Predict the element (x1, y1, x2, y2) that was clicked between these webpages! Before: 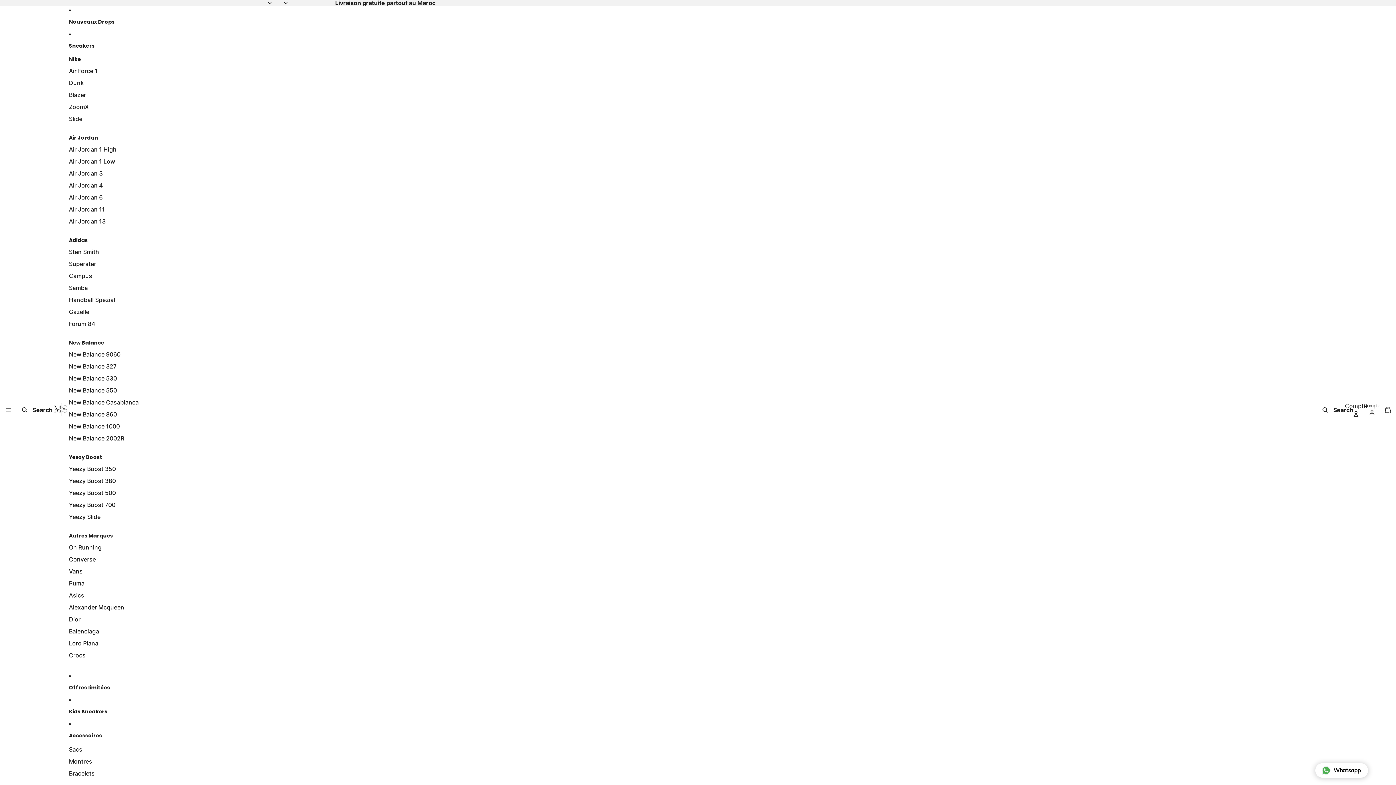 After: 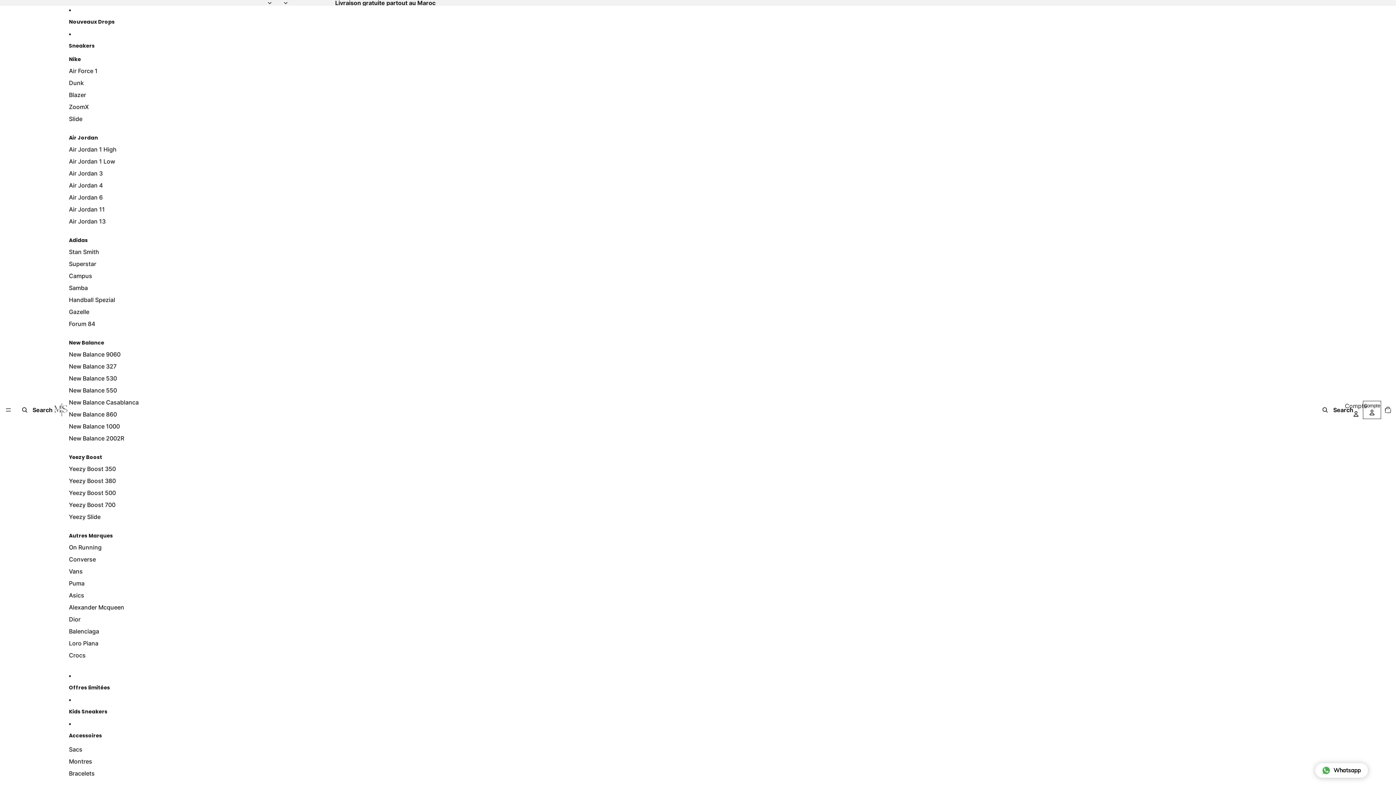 Action: label: Compte bbox: (1364, 402, 1380, 418)